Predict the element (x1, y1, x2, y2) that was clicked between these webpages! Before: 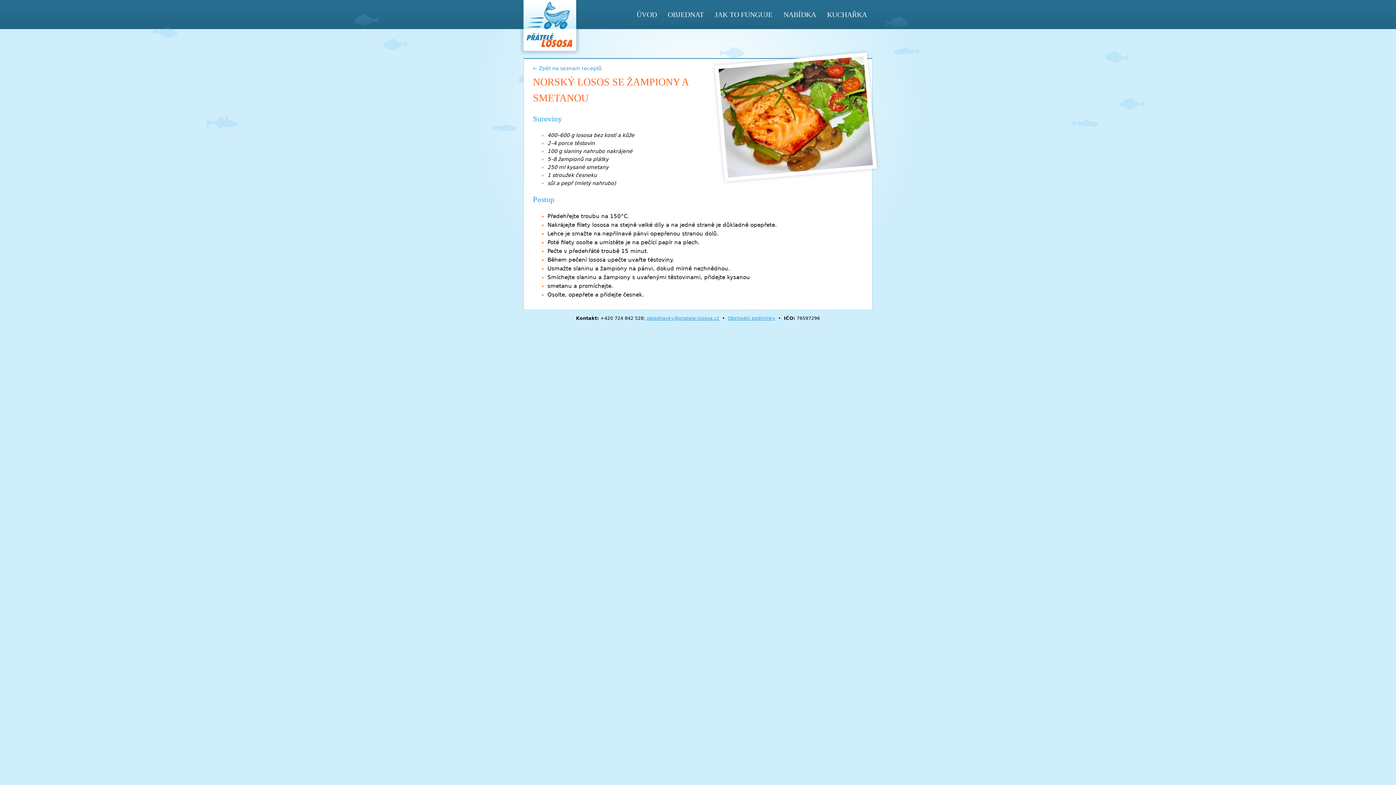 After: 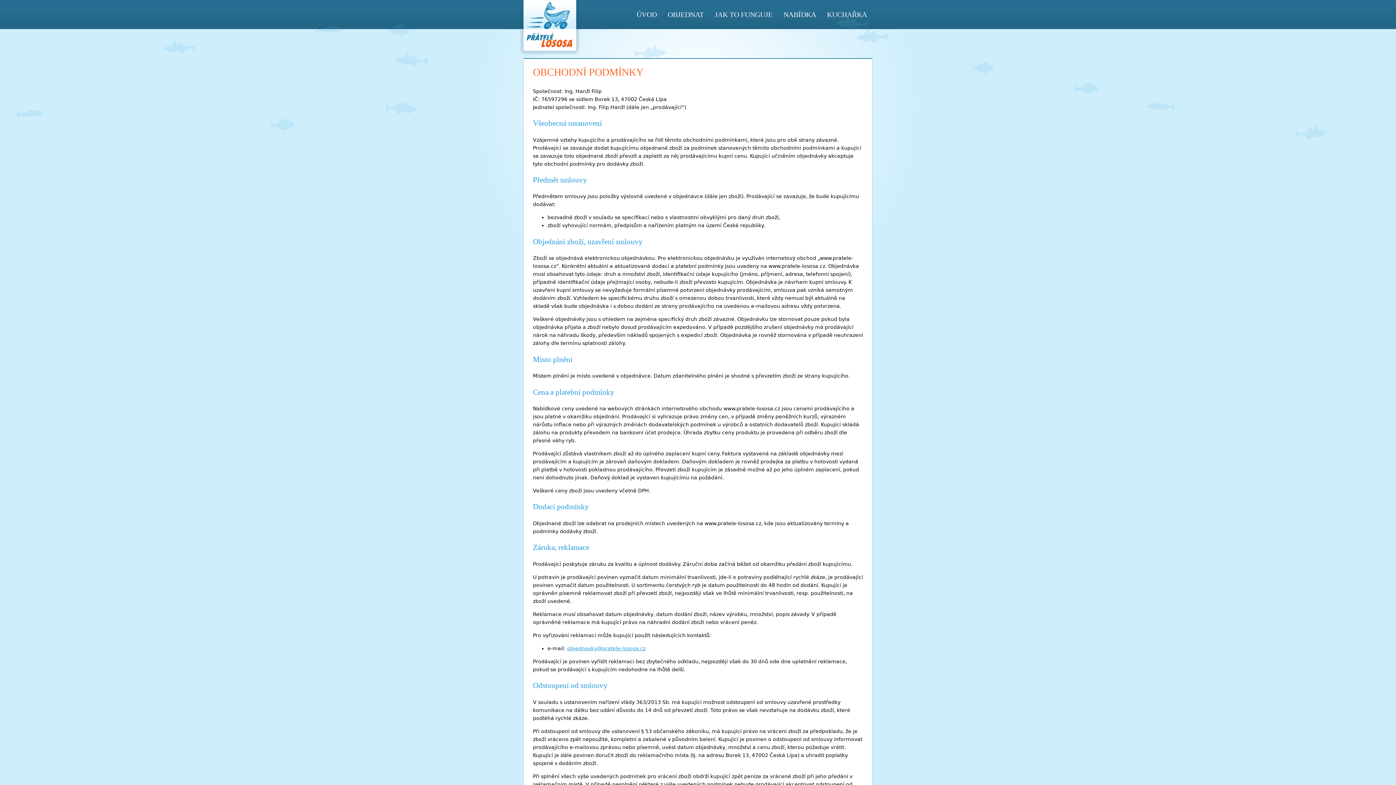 Action: bbox: (728, 315, 775, 320) label: Obchodní podmínky